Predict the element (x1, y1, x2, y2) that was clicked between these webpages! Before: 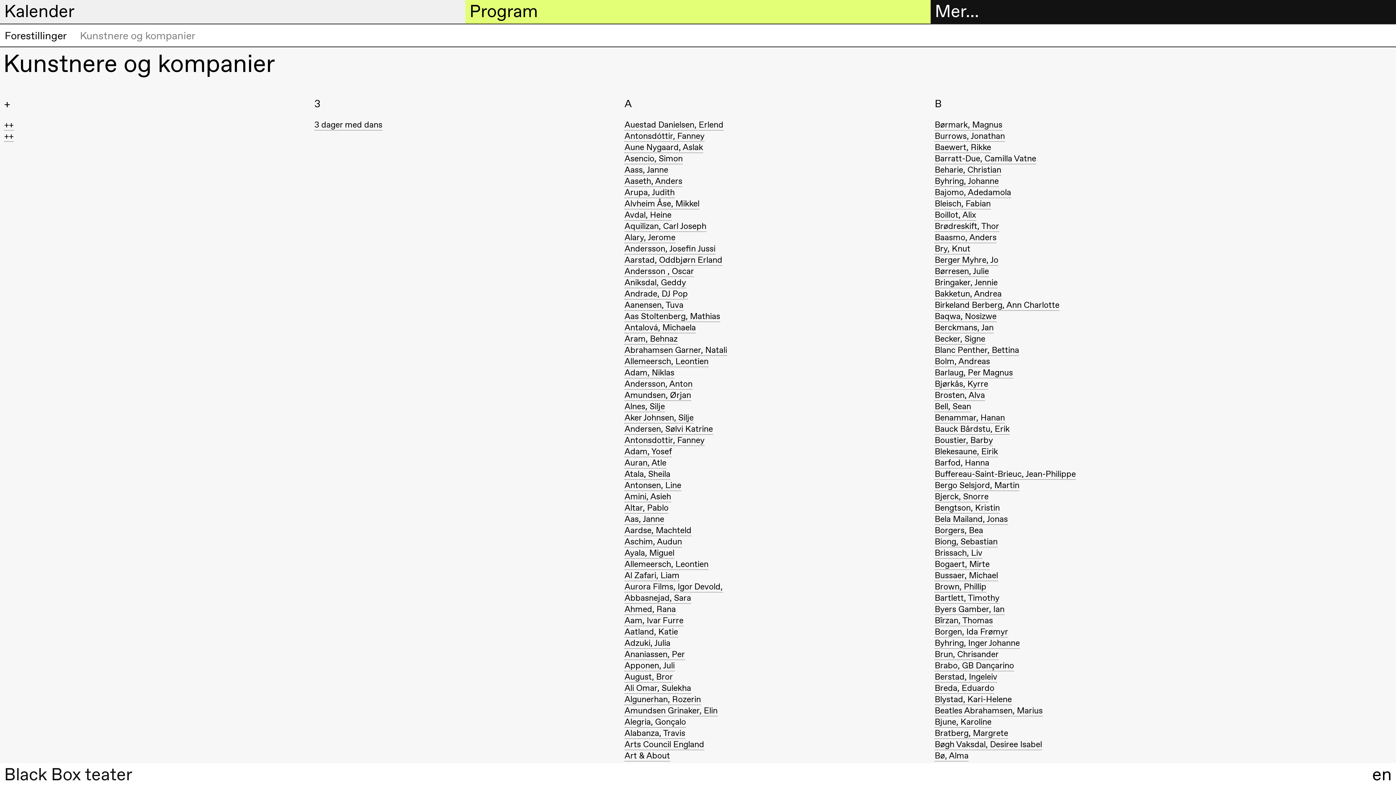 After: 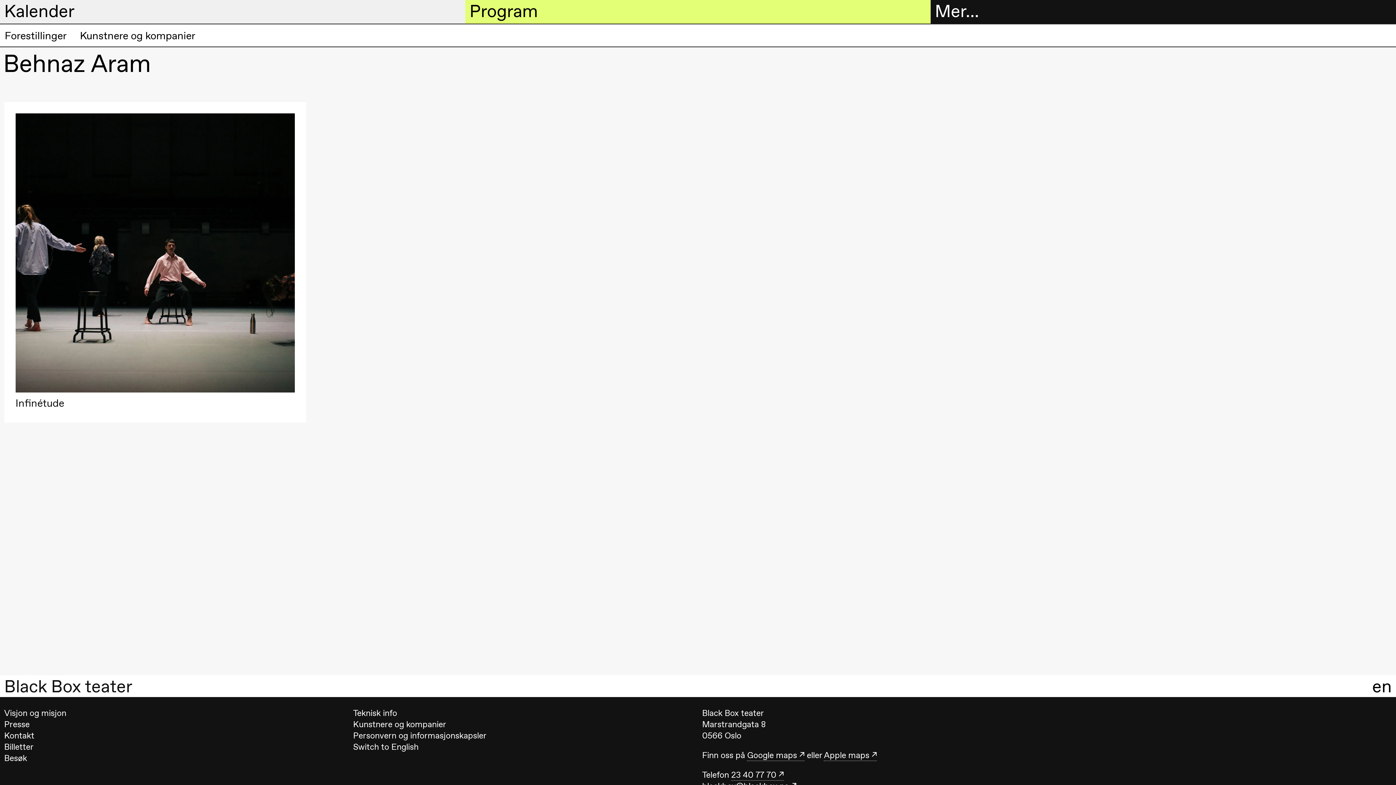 Action: label: Aram, Behnaz bbox: (624, 333, 677, 344)